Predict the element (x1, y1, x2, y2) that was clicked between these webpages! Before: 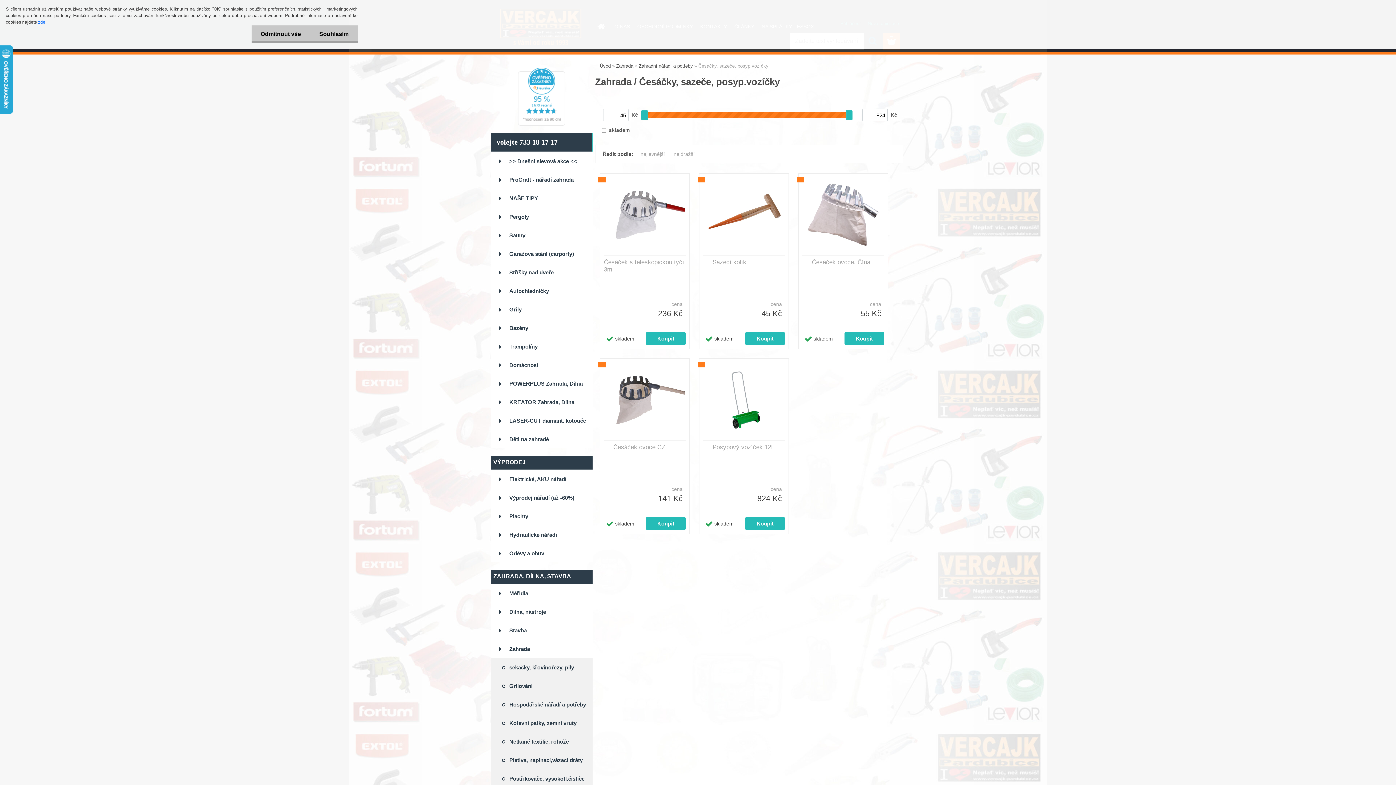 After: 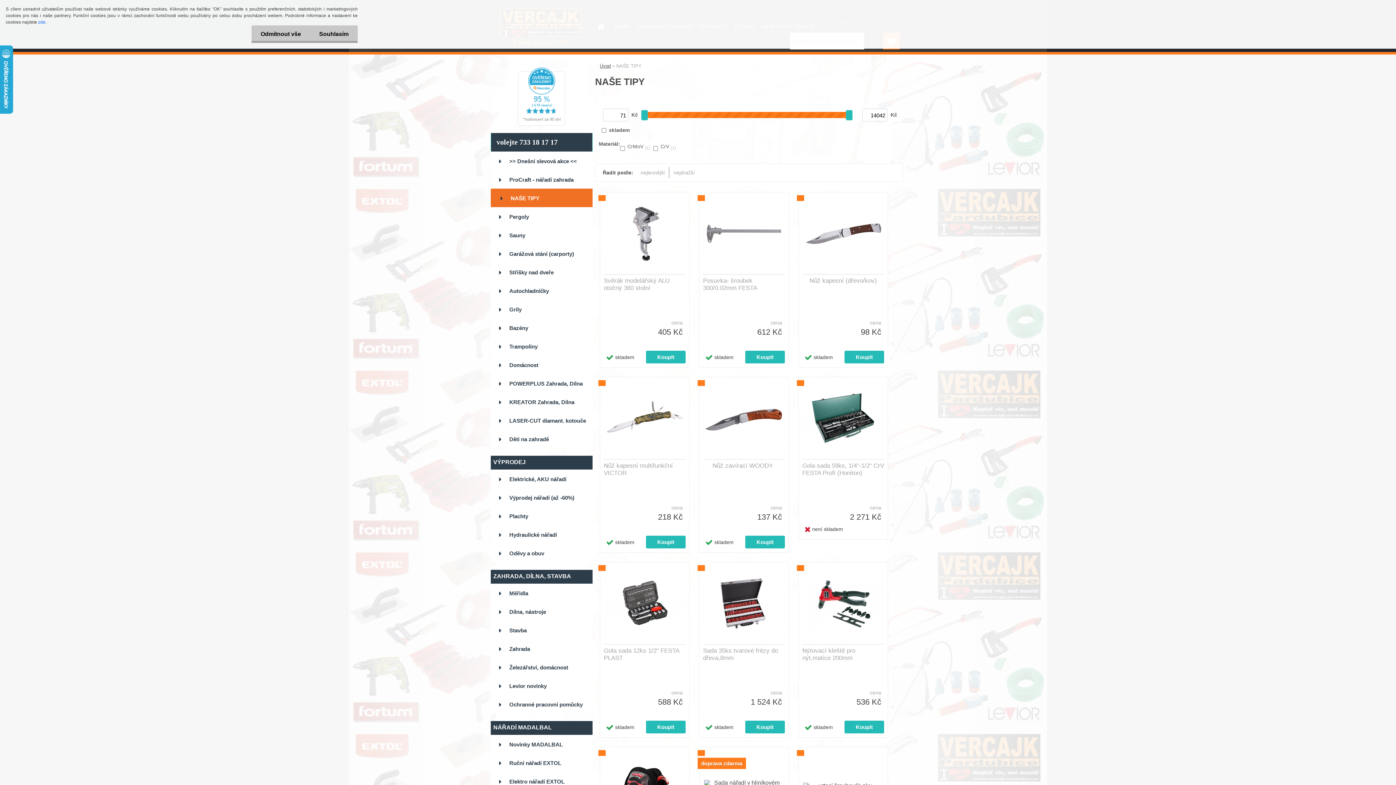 Action: bbox: (490, 188, 592, 207) label: NAŠE TIPY